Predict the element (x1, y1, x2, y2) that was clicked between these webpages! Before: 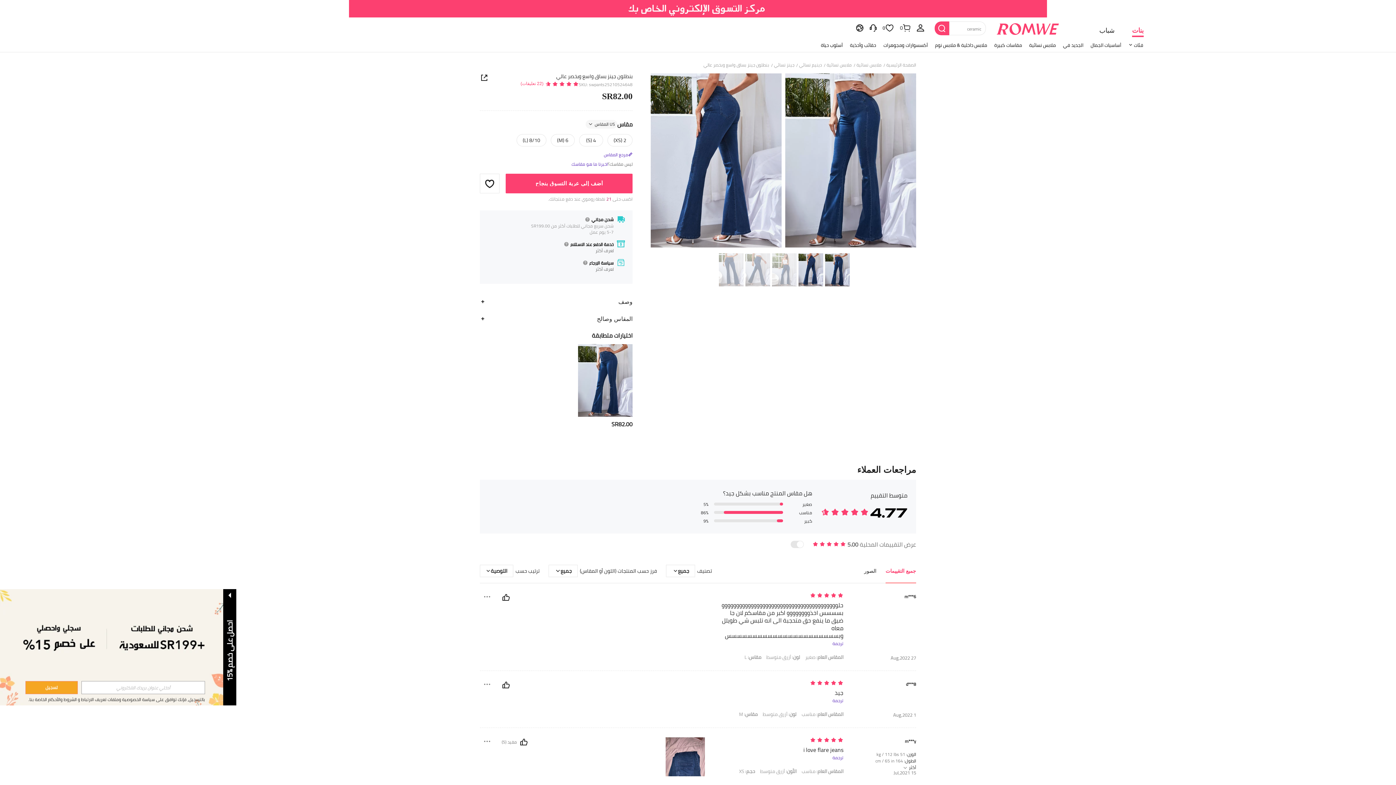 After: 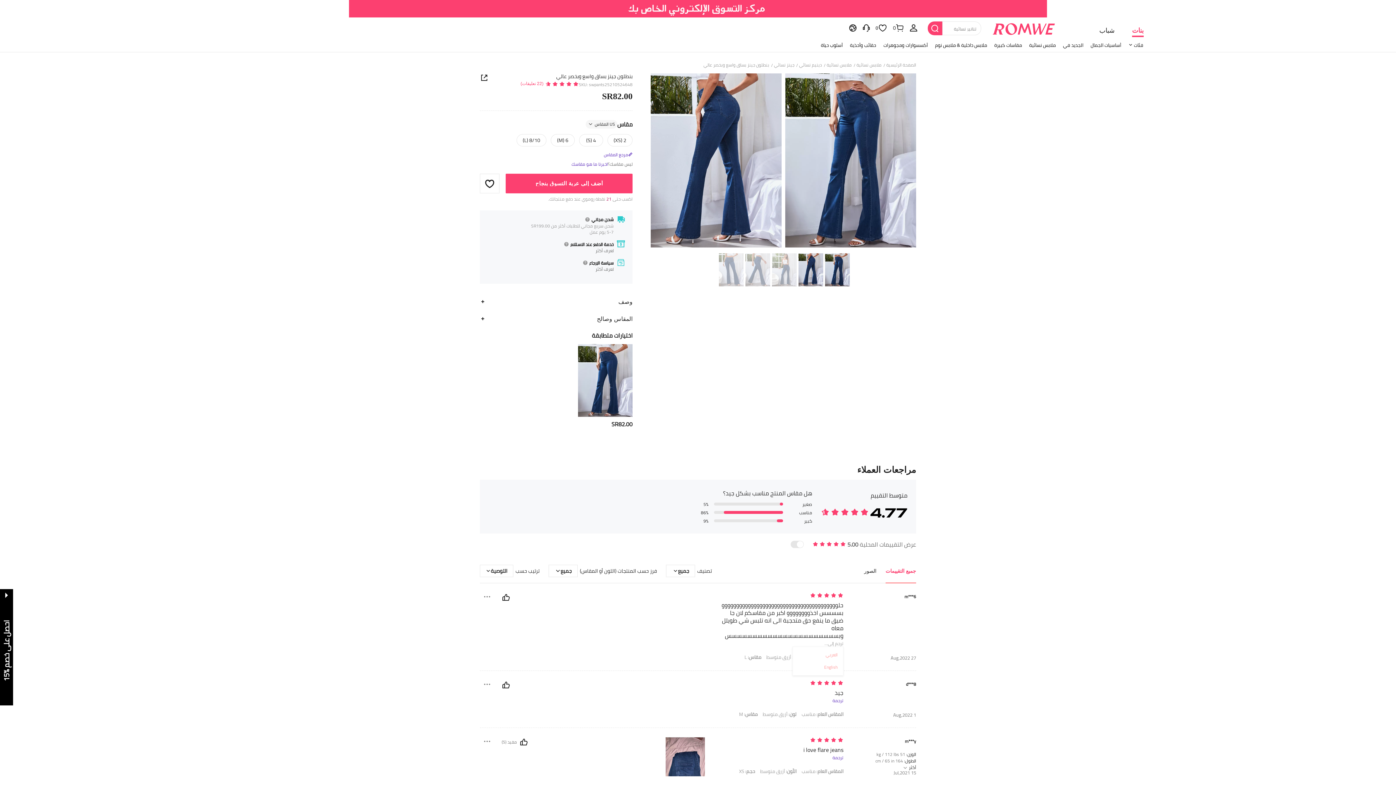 Action: bbox: (832, 641, 843, 646) label: translate